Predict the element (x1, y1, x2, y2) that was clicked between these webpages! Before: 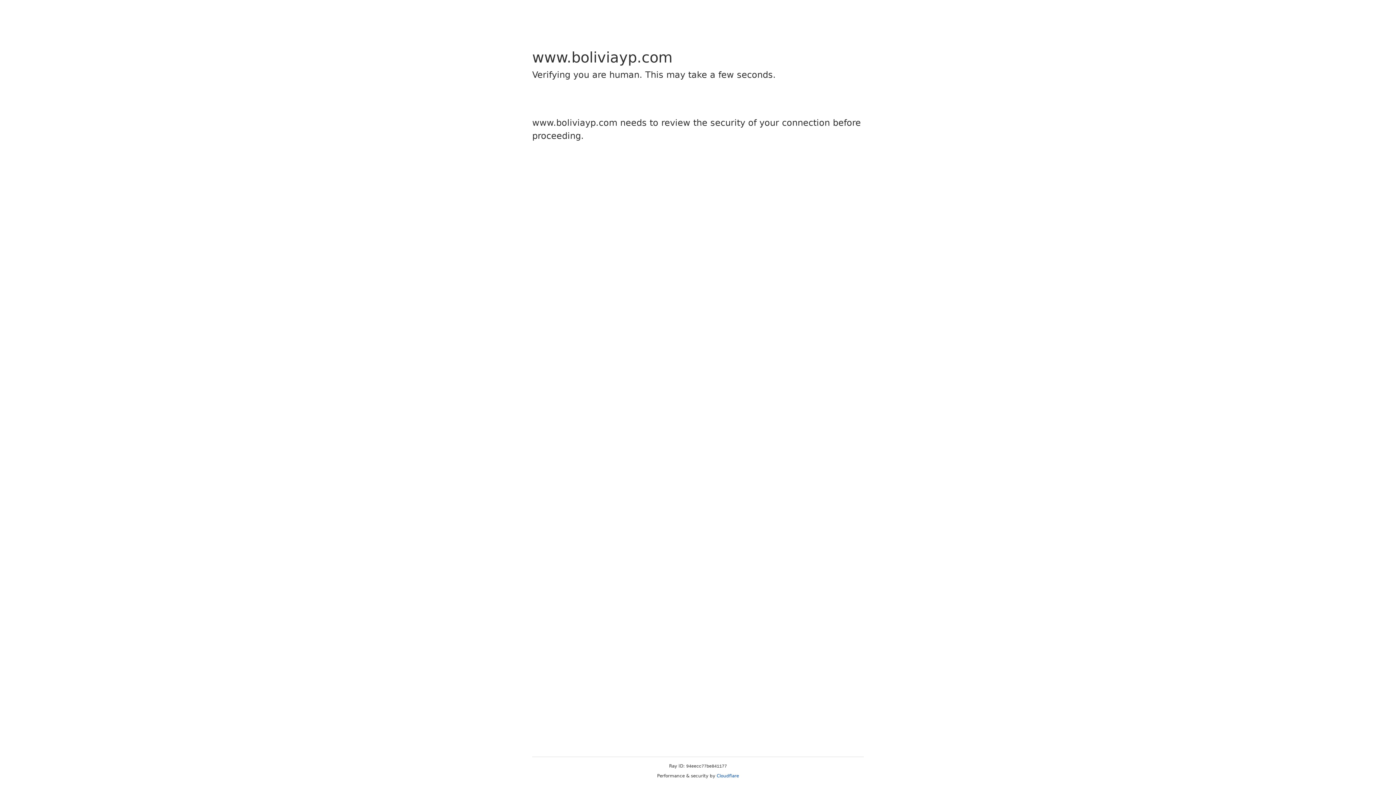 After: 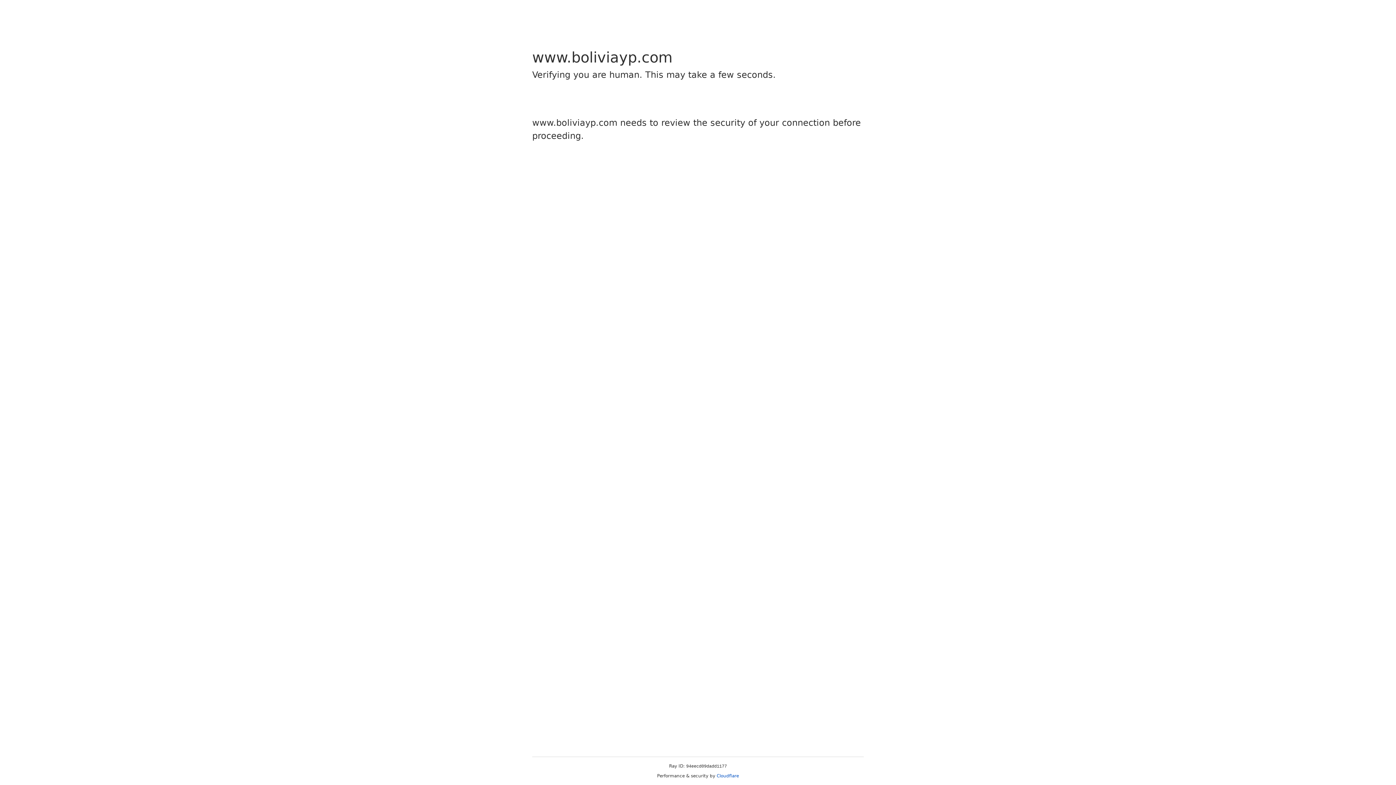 Action: bbox: (716, 773, 739, 778) label: Cloudflare